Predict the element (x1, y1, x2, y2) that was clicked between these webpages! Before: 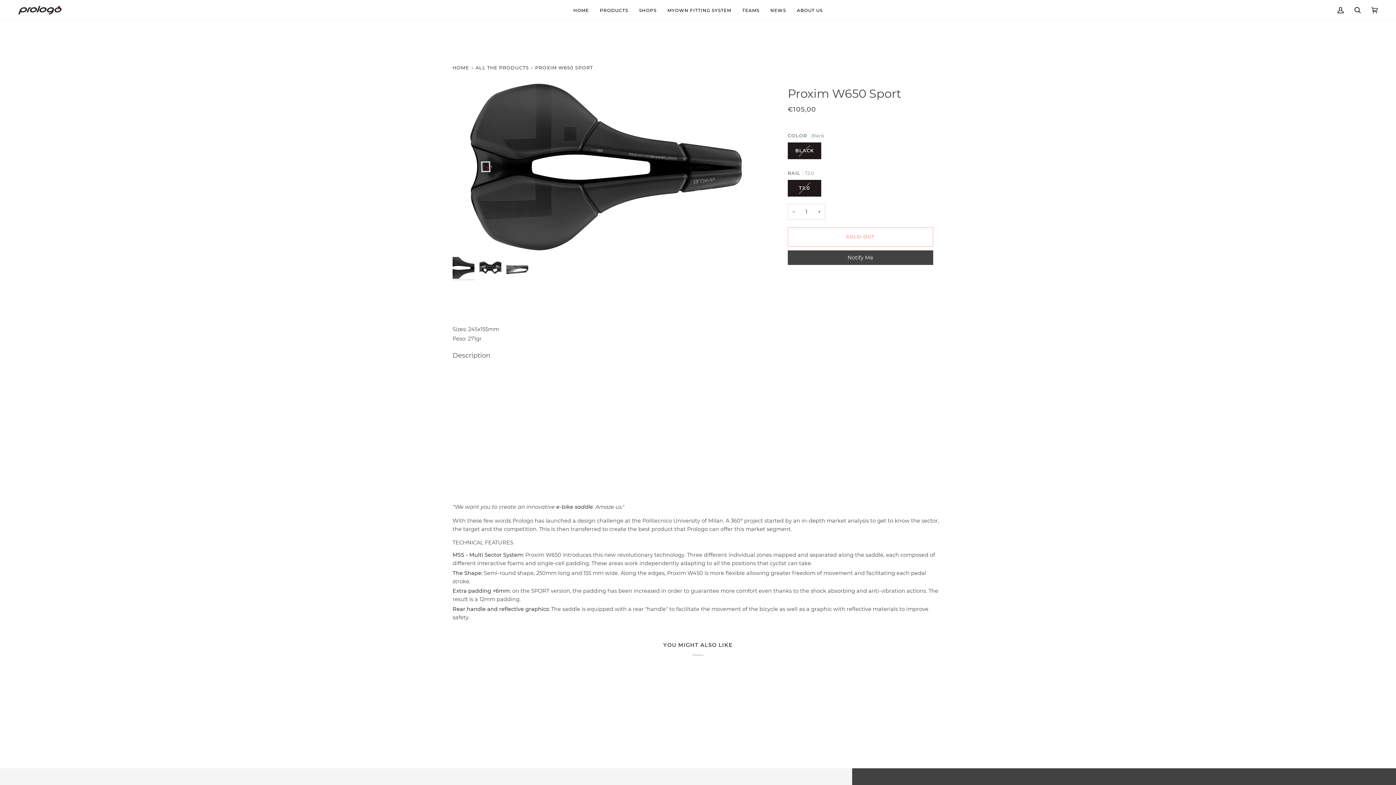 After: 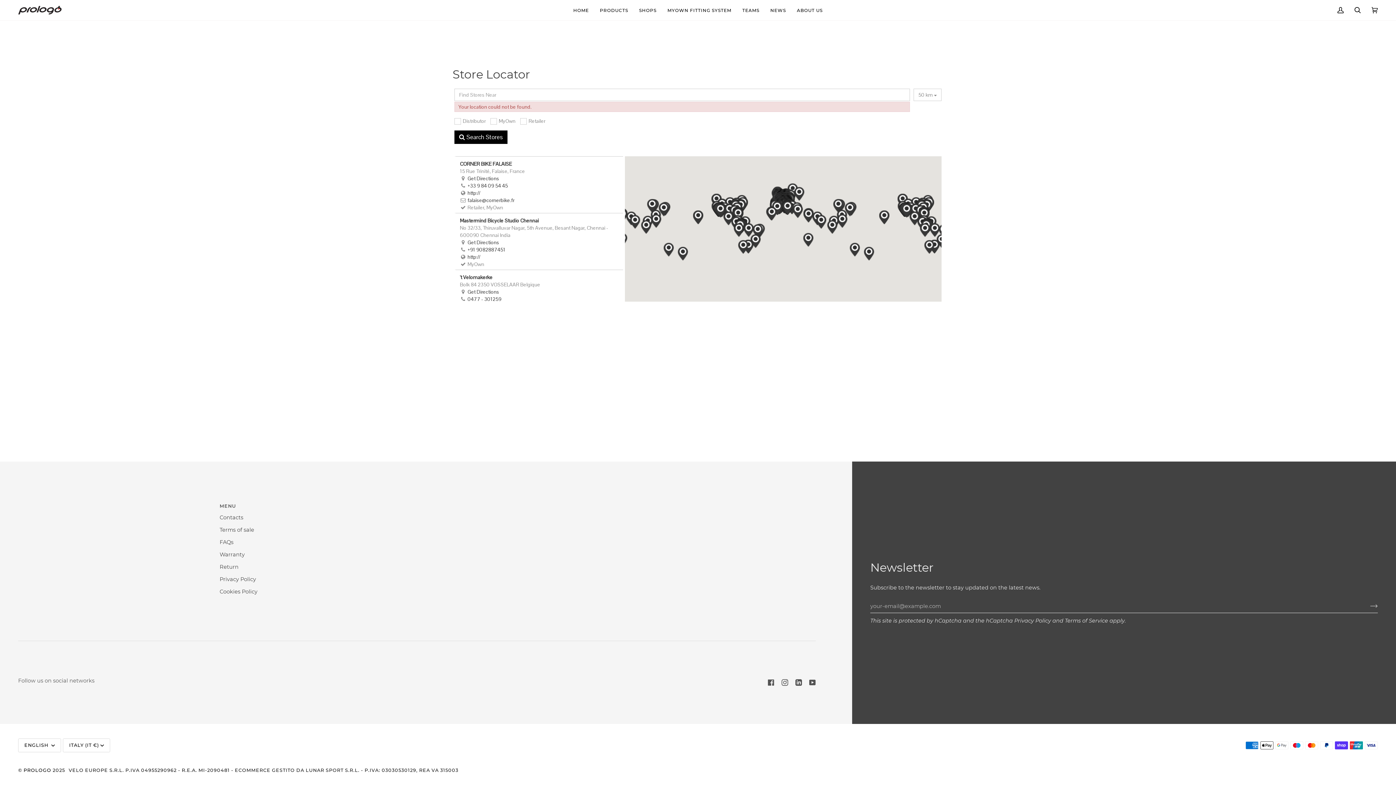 Action: label: SHOPS bbox: (633, 0, 662, 20)